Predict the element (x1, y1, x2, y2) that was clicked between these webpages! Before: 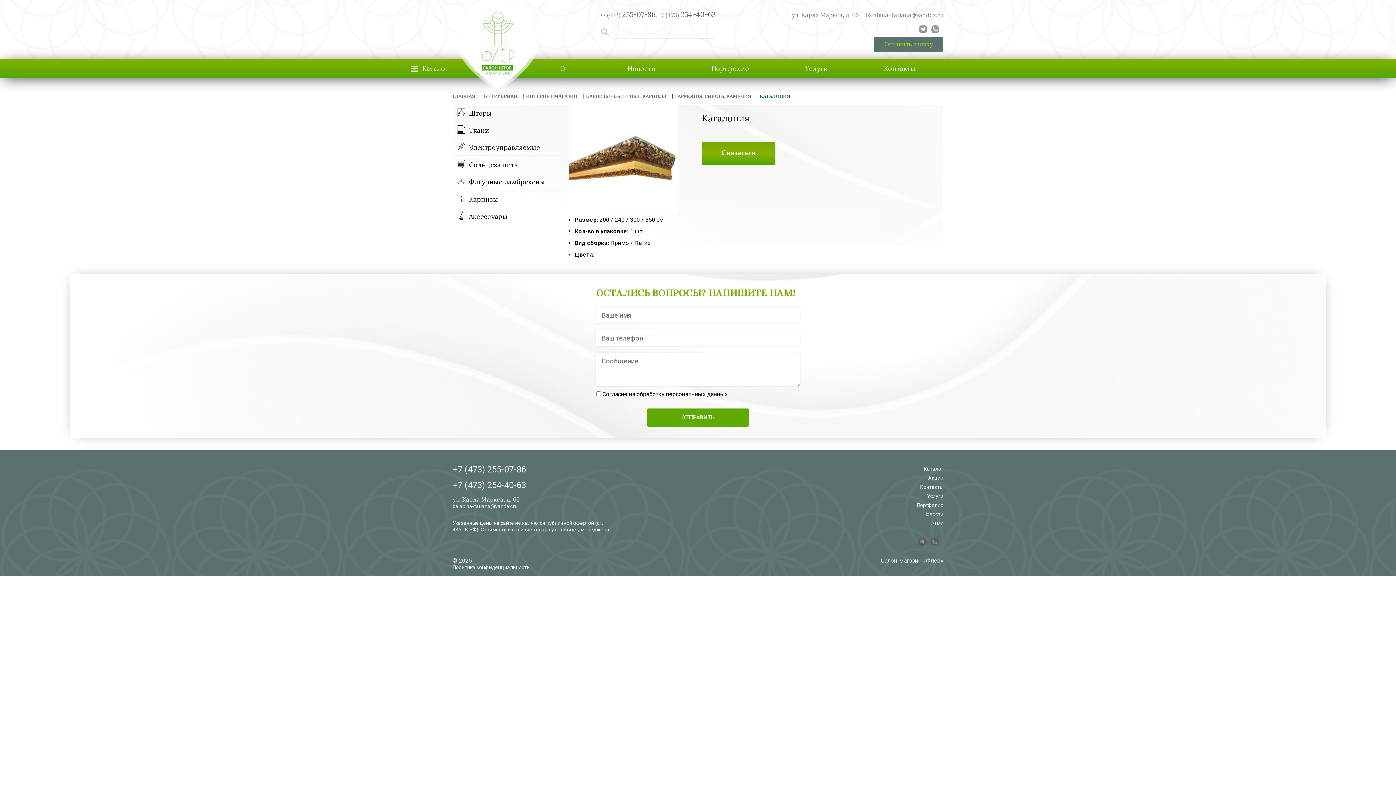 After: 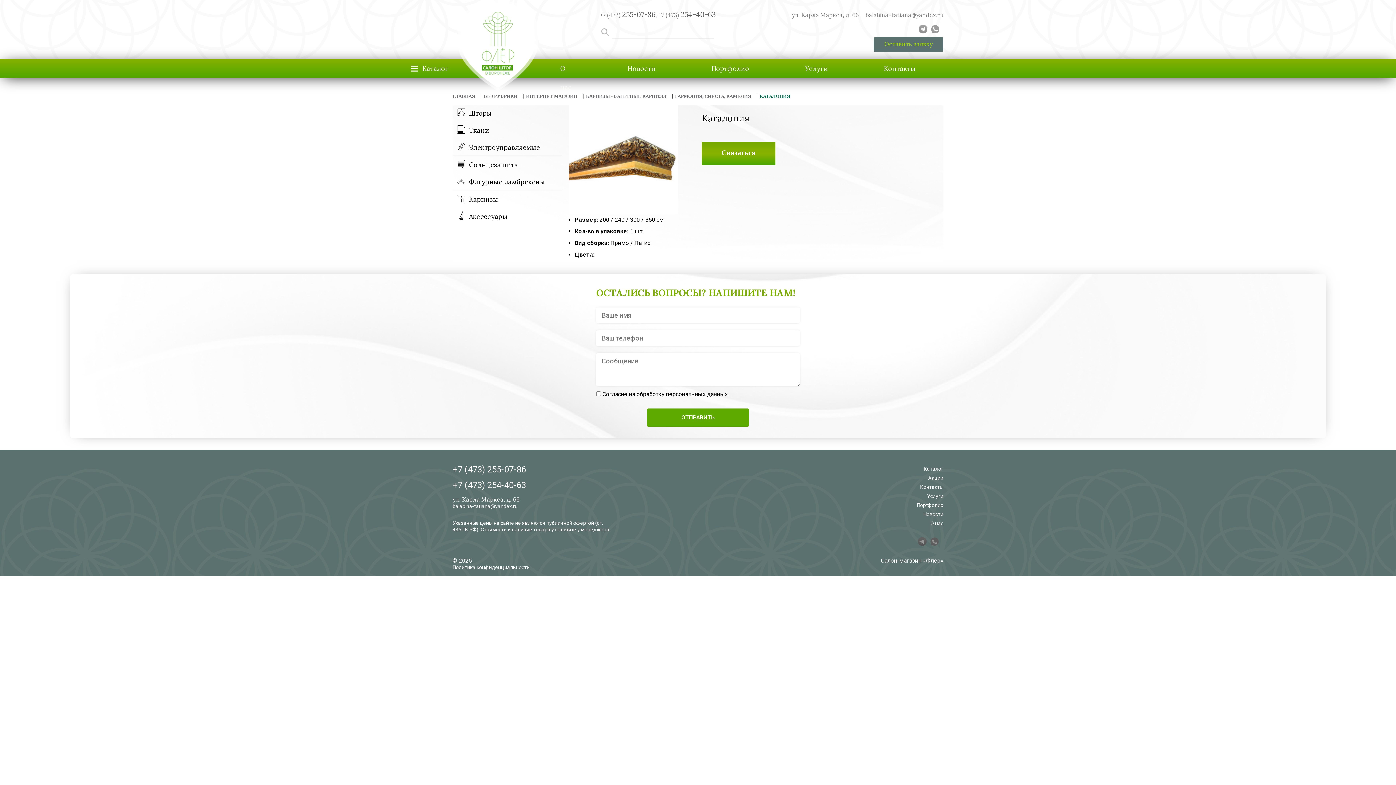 Action: label: +7 (473) 255-07-86, bbox: (600, 11, 657, 18)